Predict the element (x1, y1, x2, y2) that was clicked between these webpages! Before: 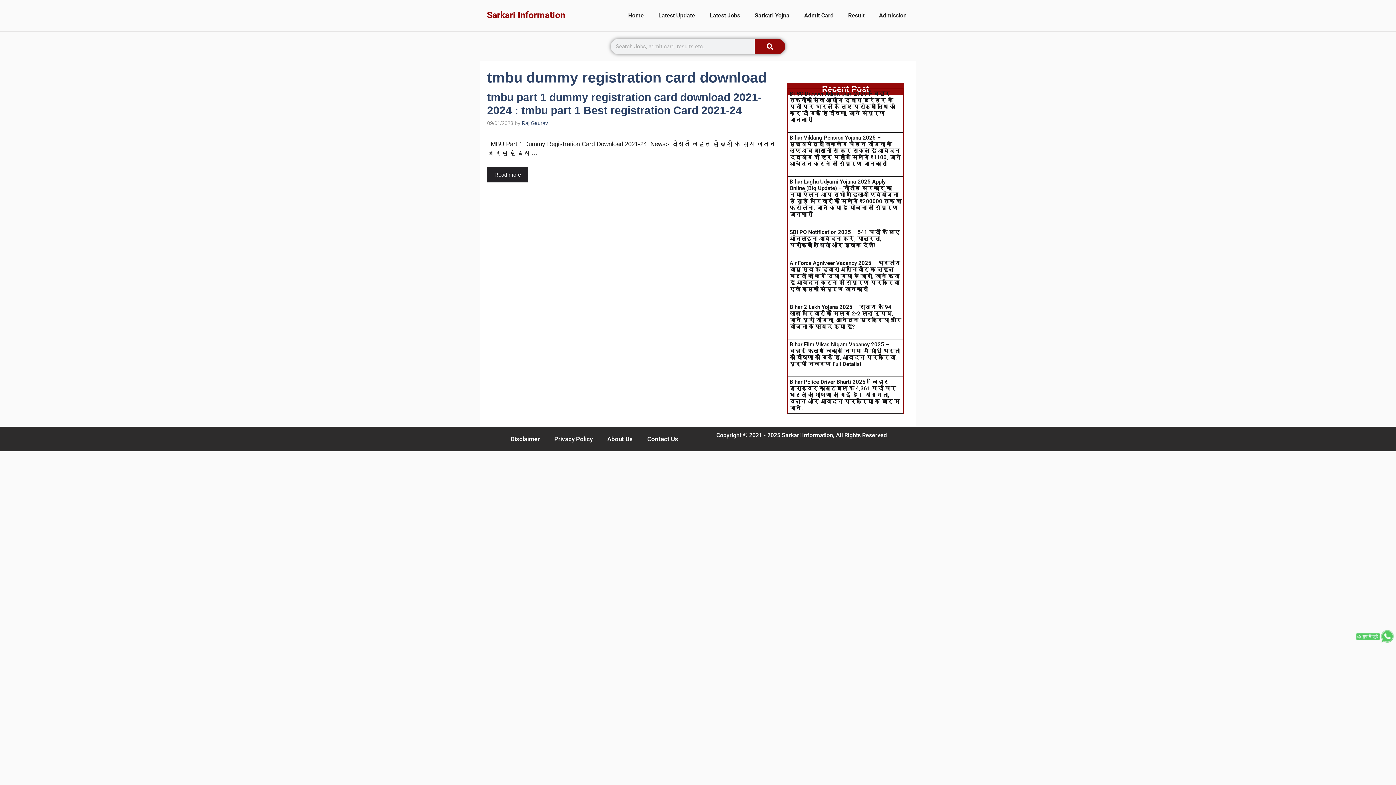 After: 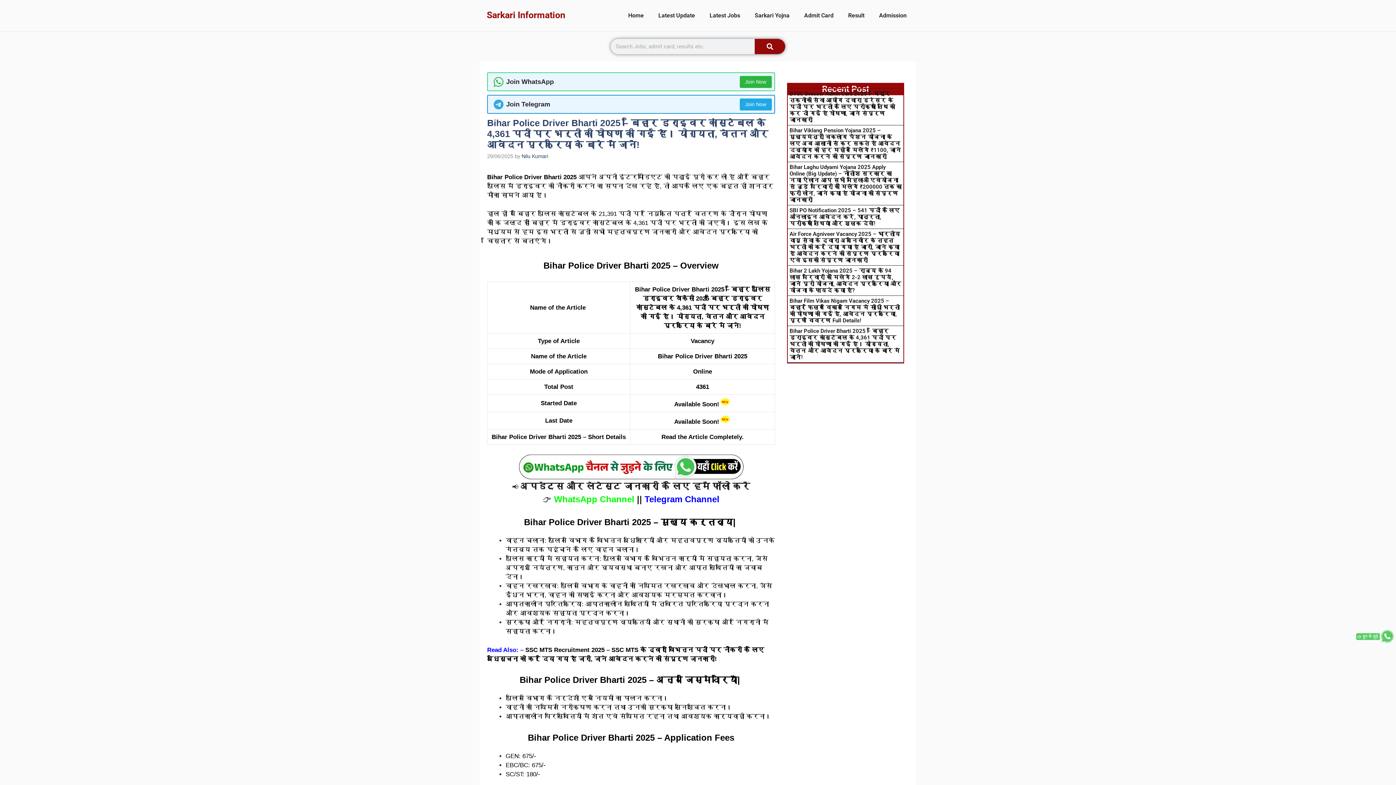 Action: bbox: (789, 378, 900, 411) label: Bihar Police Driver Bharti 2025 – बिहार ड्राइवर कांस्टेबल के 4,361 पदों पर भर्ती की घोषणा की गई है। योग्यता, वेतन और आवेदन प्रक्रिया के बारे में जानें!